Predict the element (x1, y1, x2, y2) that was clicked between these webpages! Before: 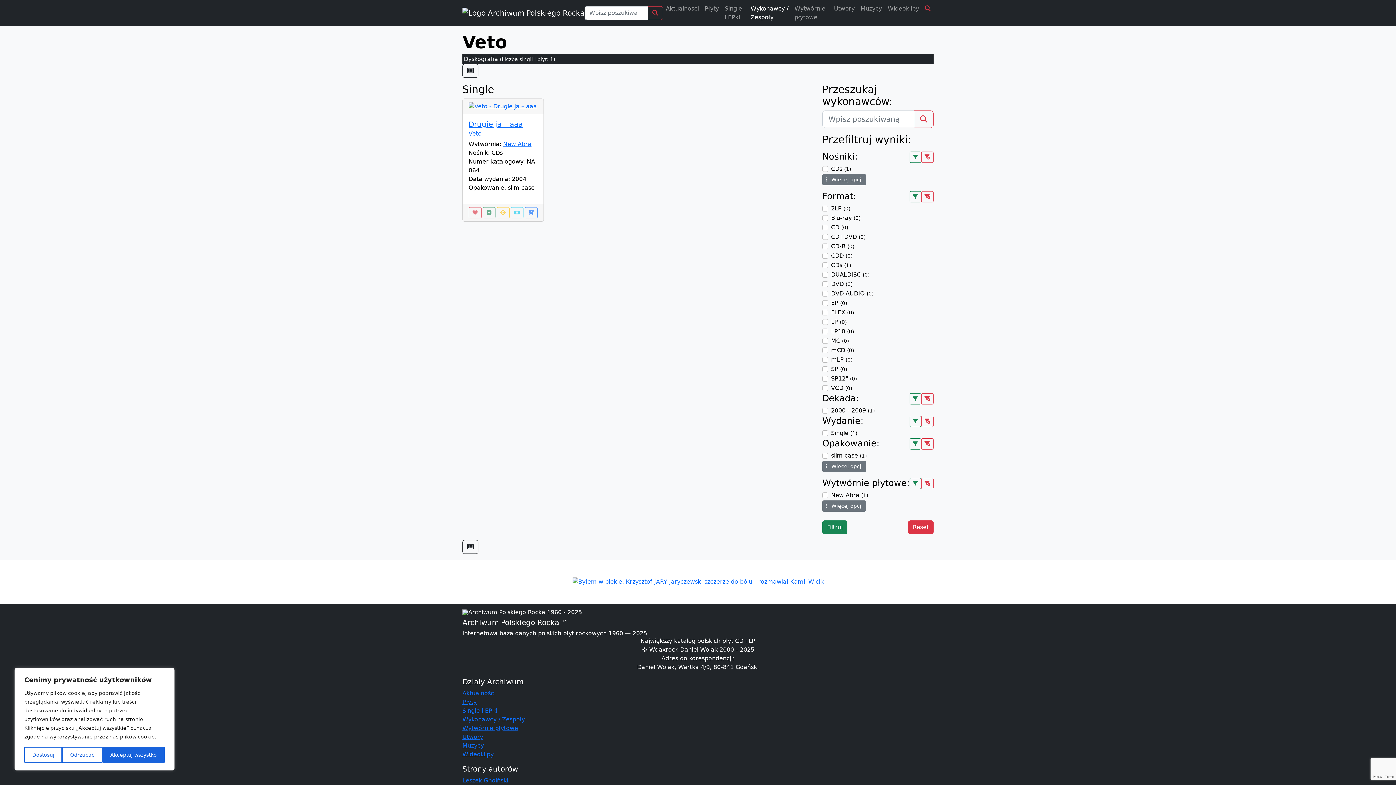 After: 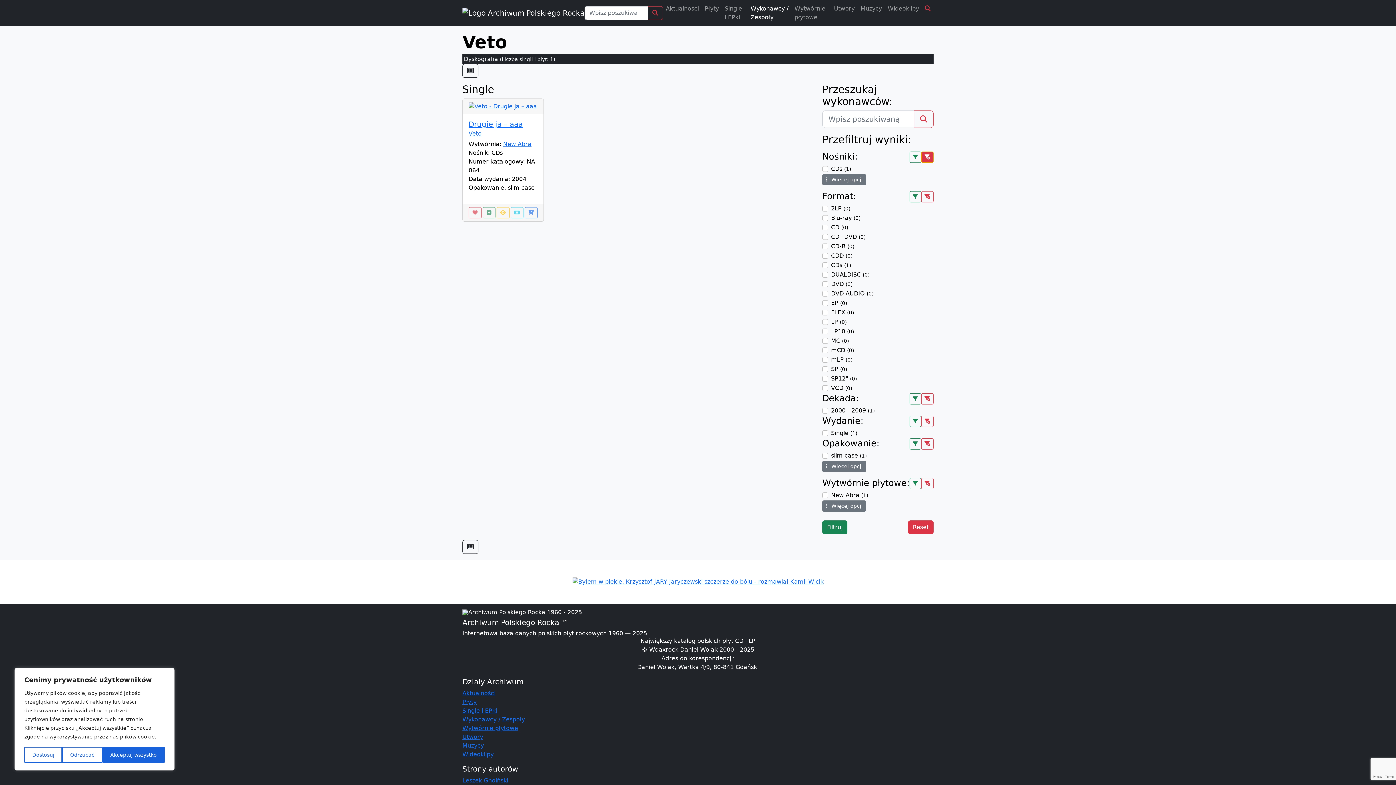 Action: bbox: (921, 151, 933, 162)